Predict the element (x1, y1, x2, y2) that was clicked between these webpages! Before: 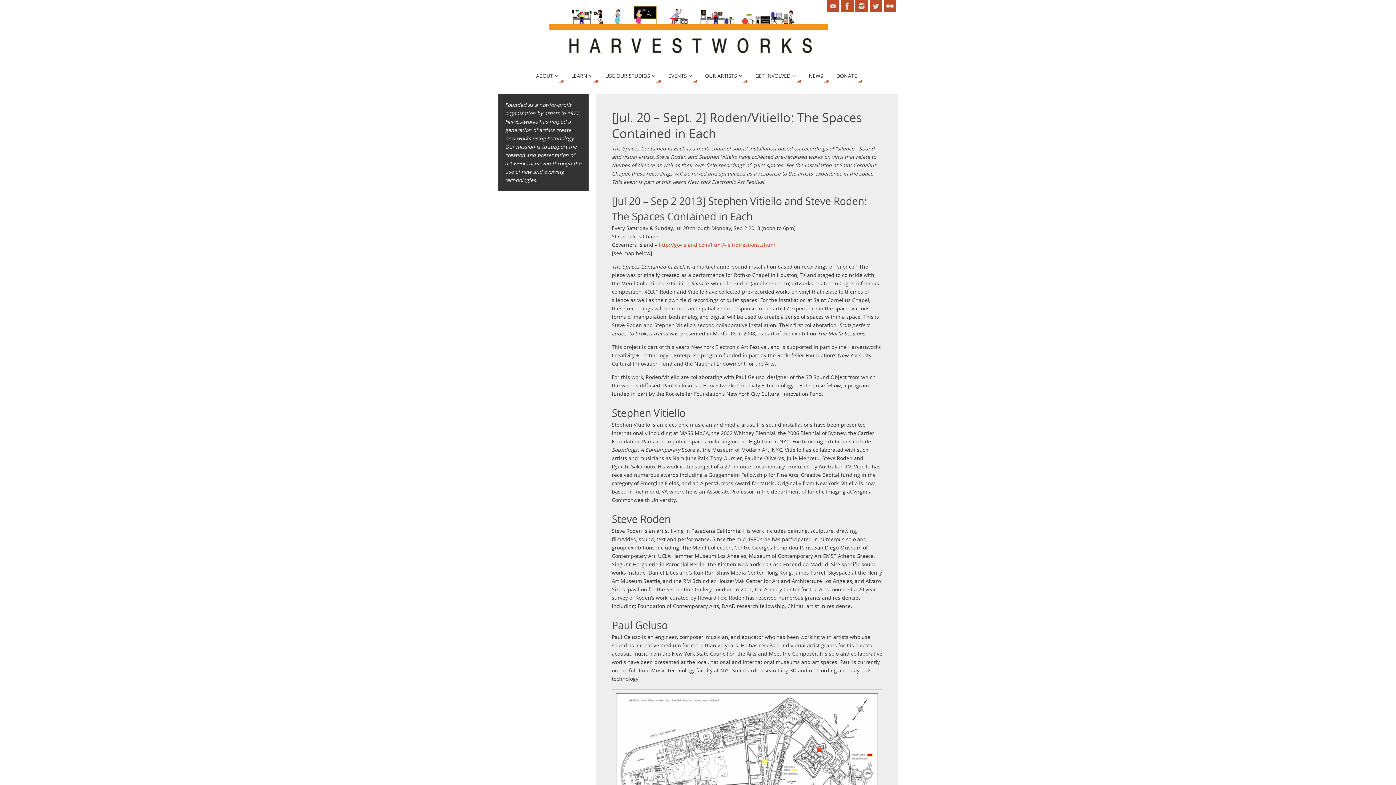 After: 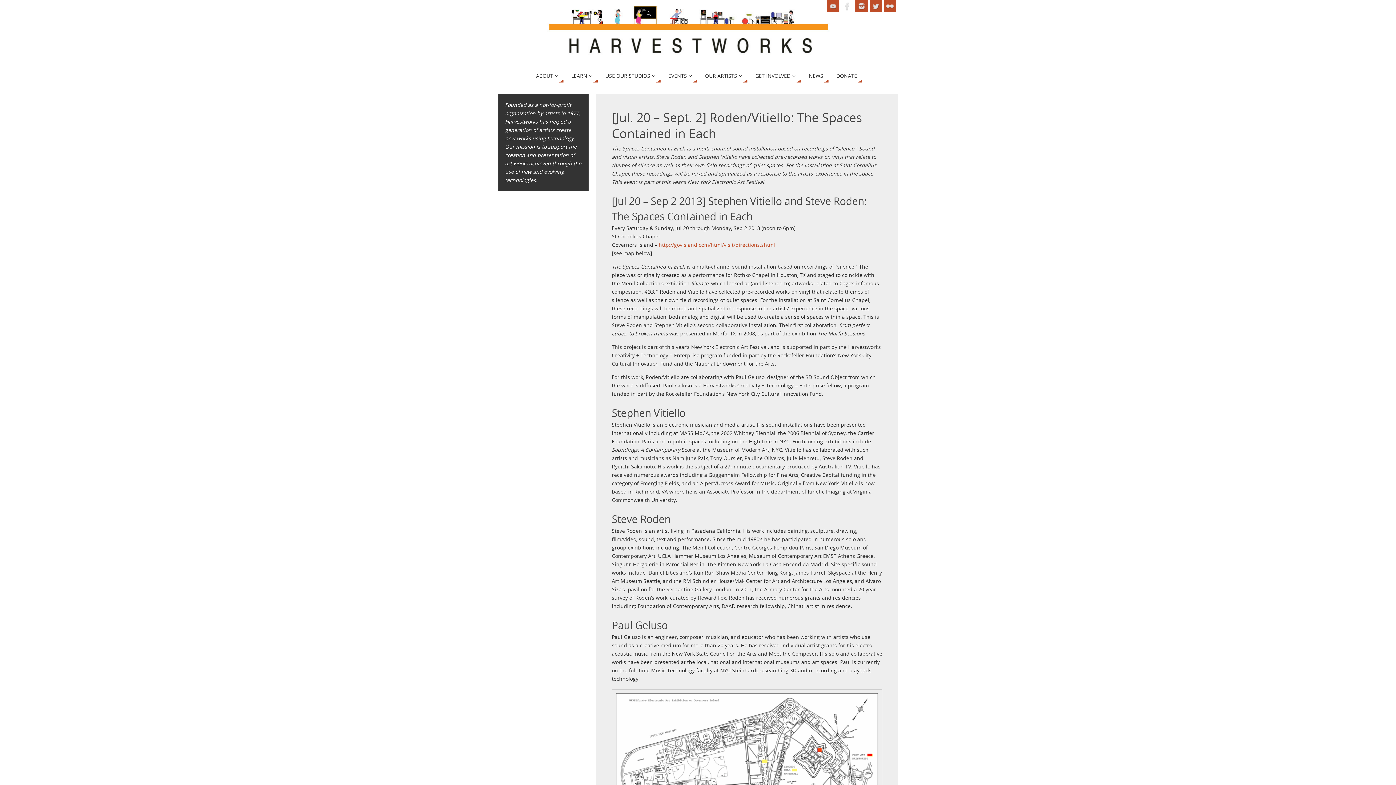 Action: bbox: (841, 0, 853, 12)